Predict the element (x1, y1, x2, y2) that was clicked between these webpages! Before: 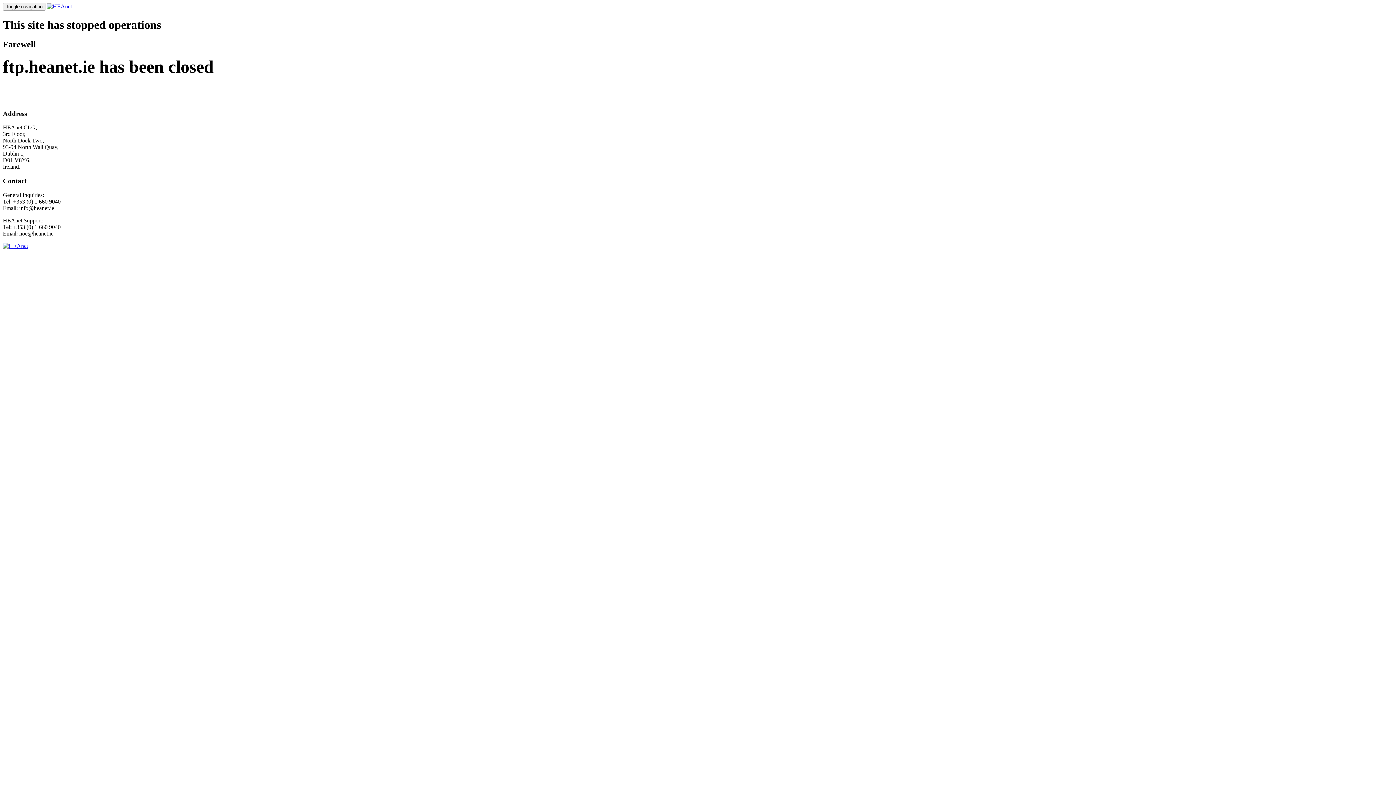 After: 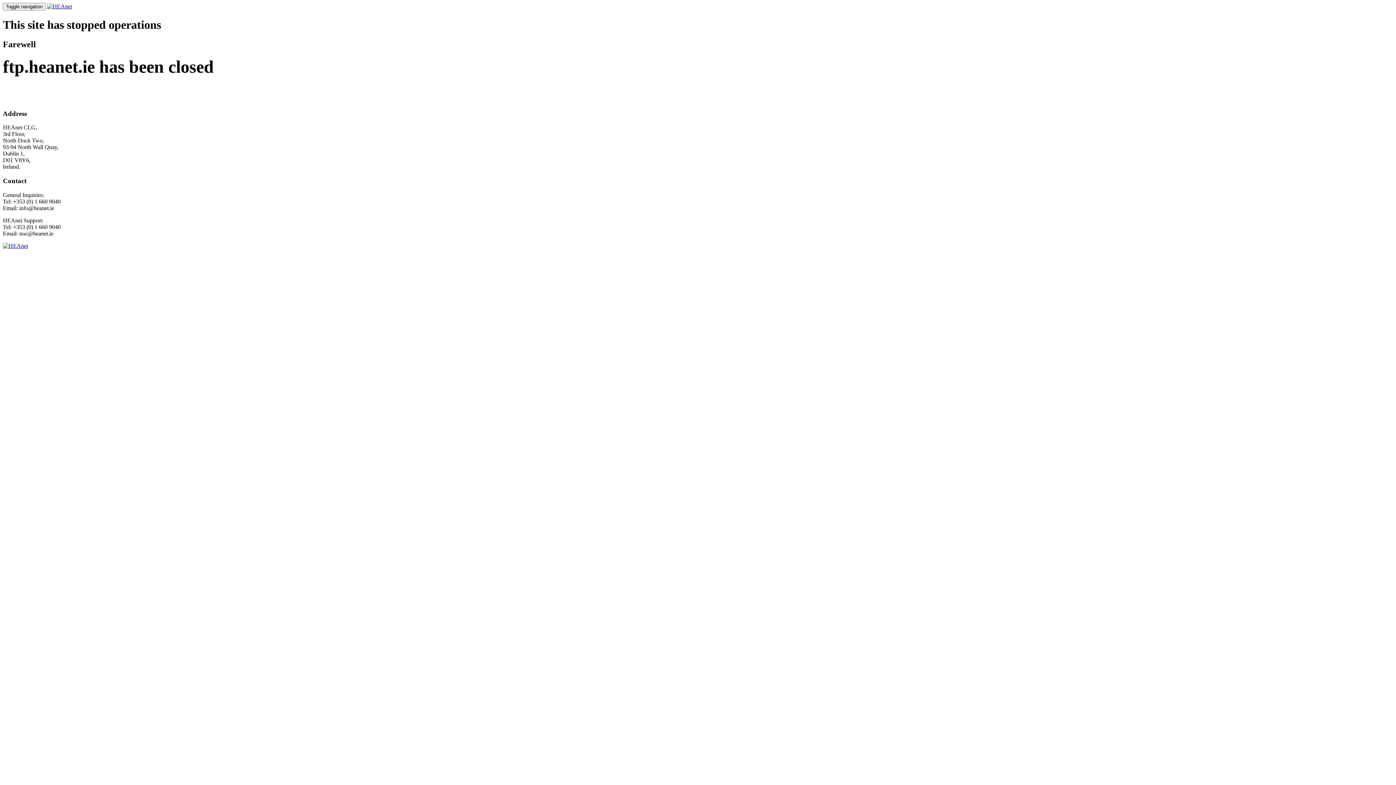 Action: bbox: (2, 242, 28, 248)